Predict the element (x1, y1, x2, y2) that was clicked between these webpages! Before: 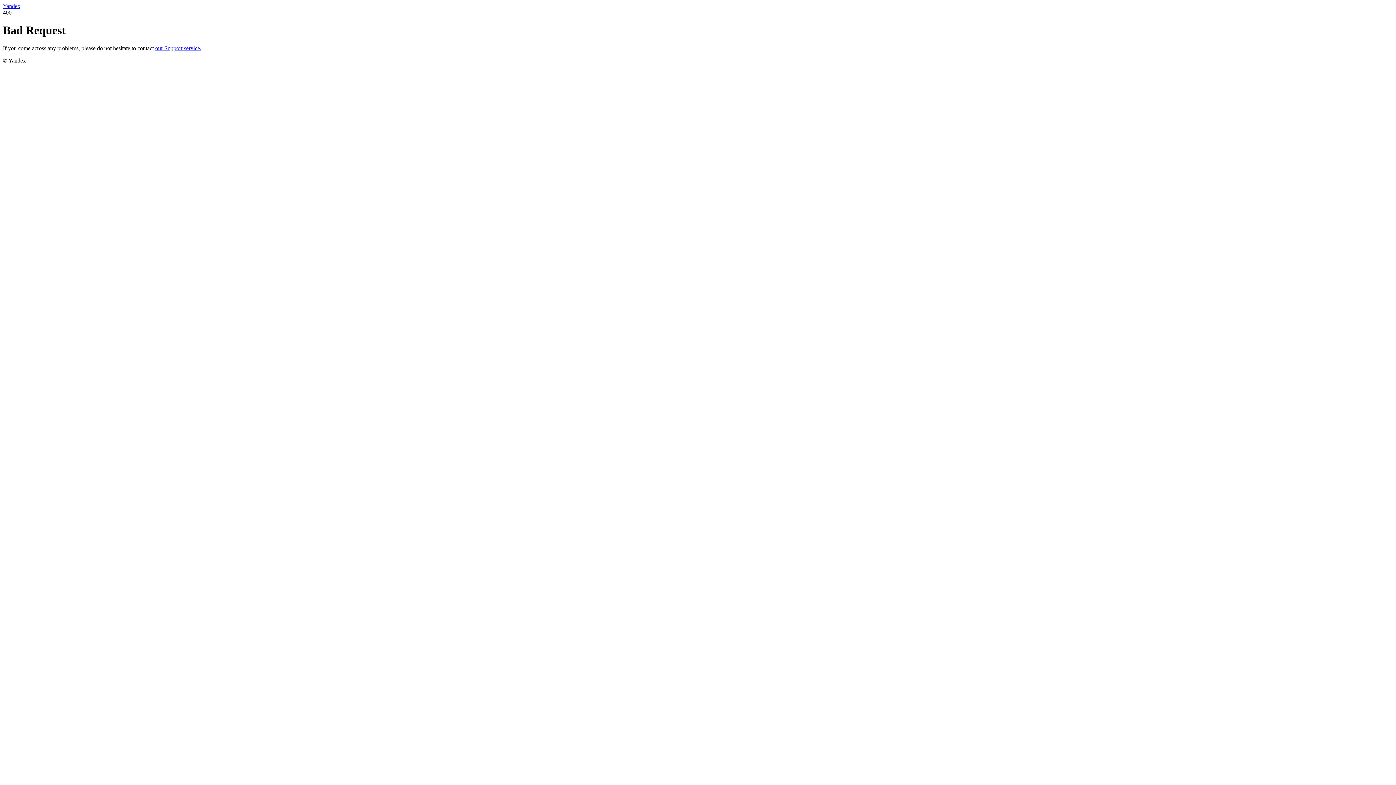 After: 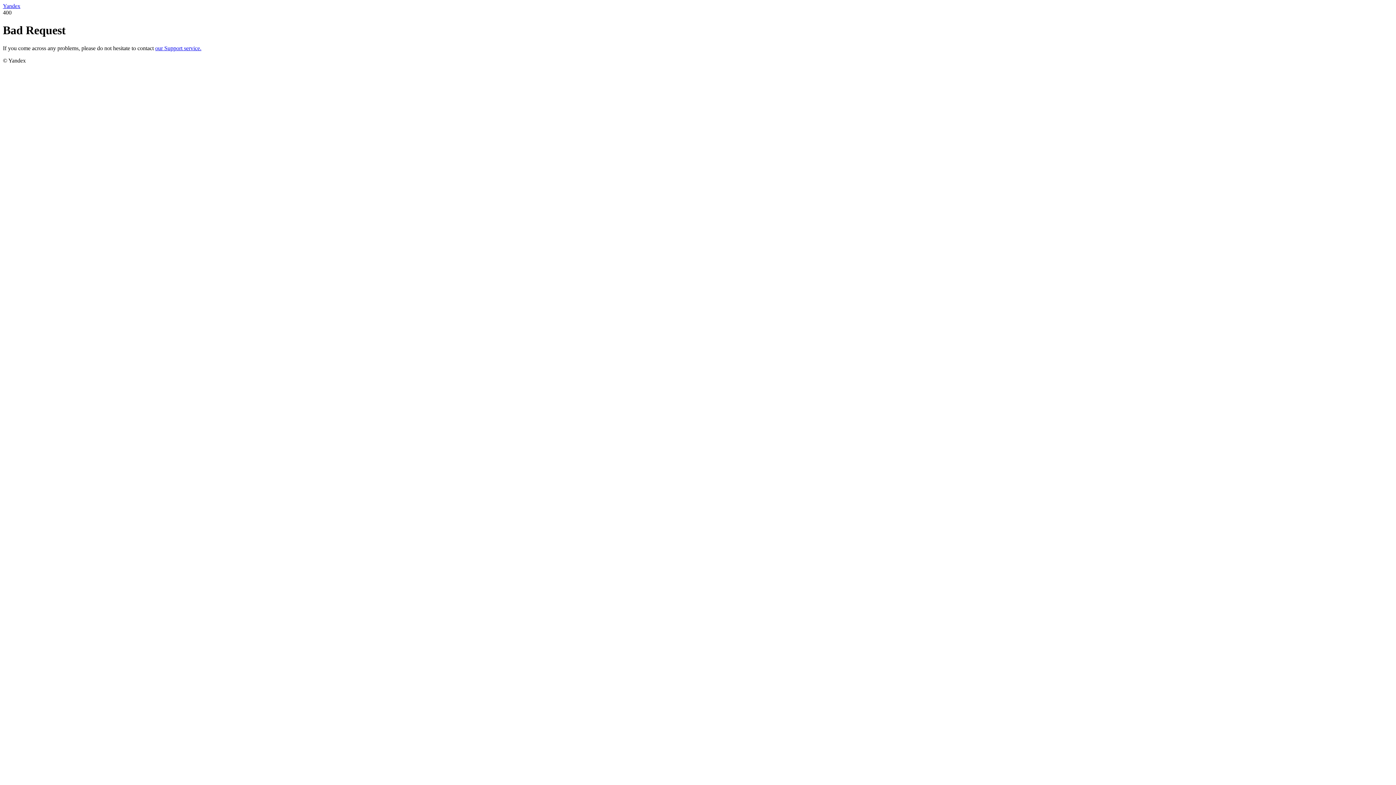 Action: bbox: (2, 2, 20, 9) label: Yandex